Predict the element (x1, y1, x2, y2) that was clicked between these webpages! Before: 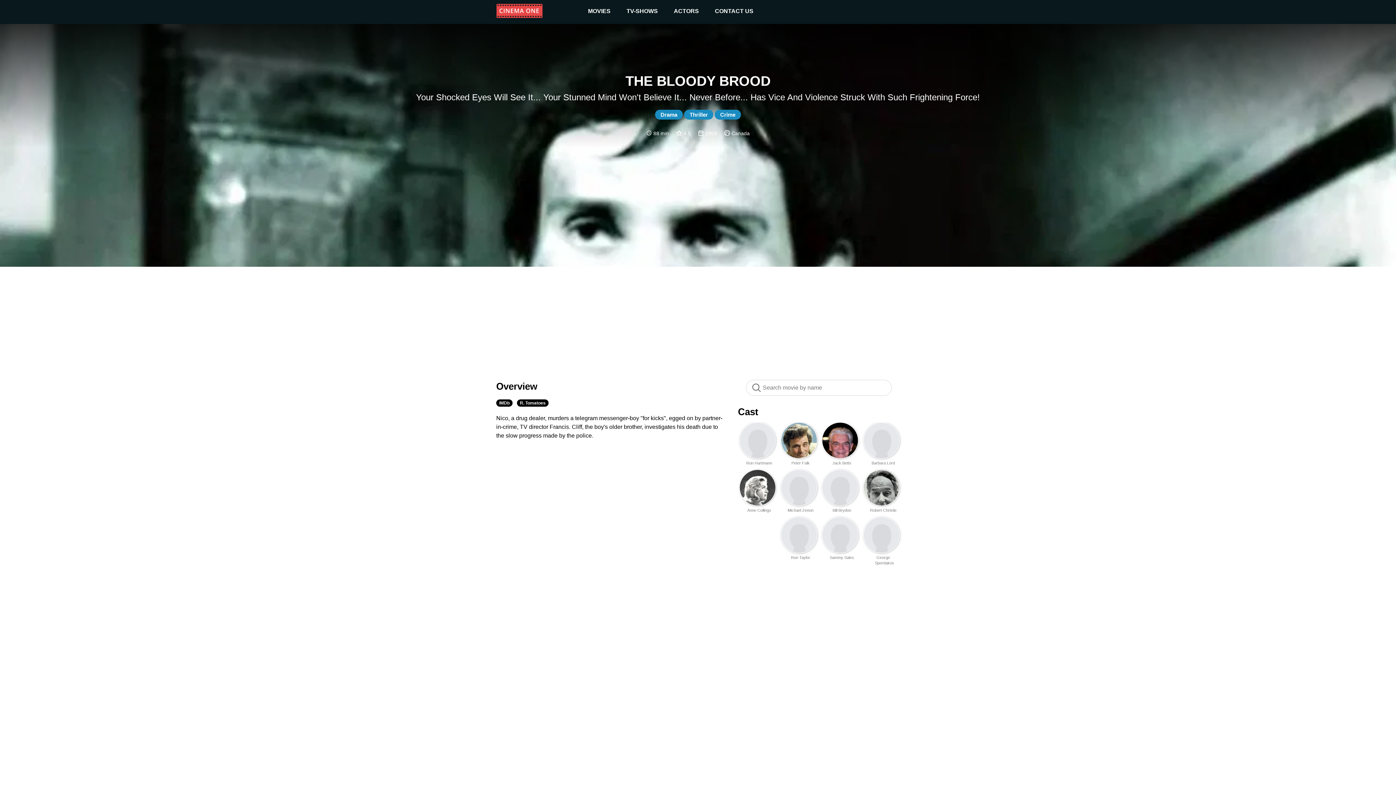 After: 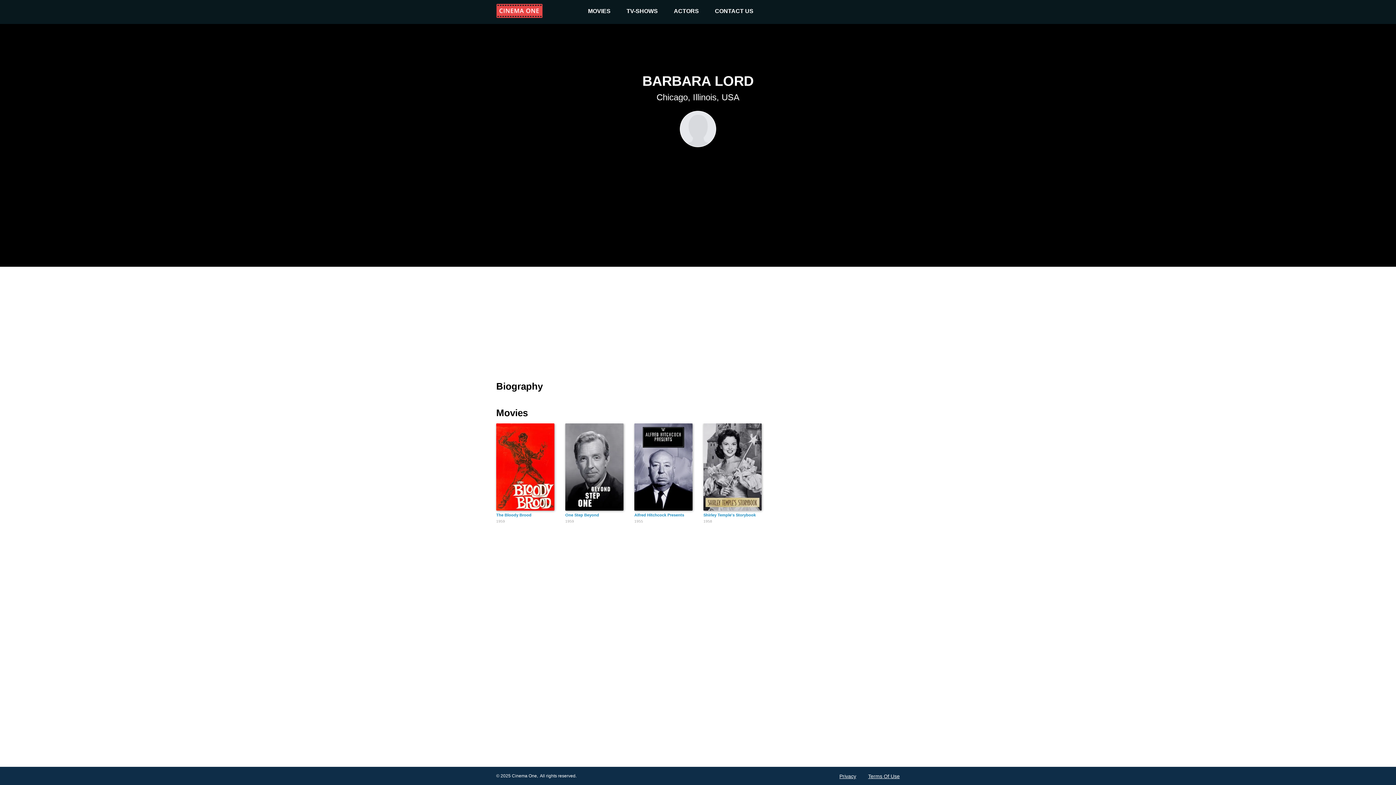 Action: label: Barbara Lord bbox: (871, 461, 897, 465)